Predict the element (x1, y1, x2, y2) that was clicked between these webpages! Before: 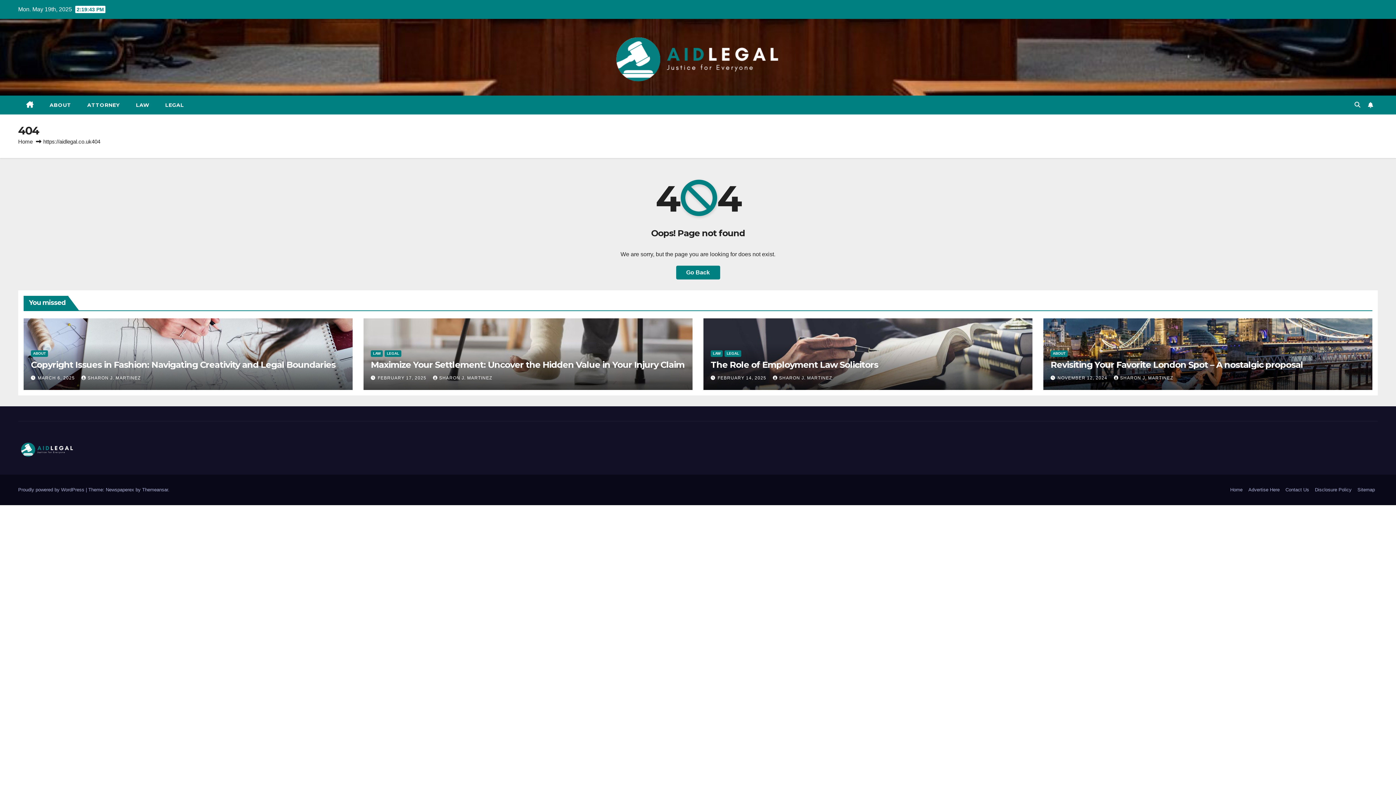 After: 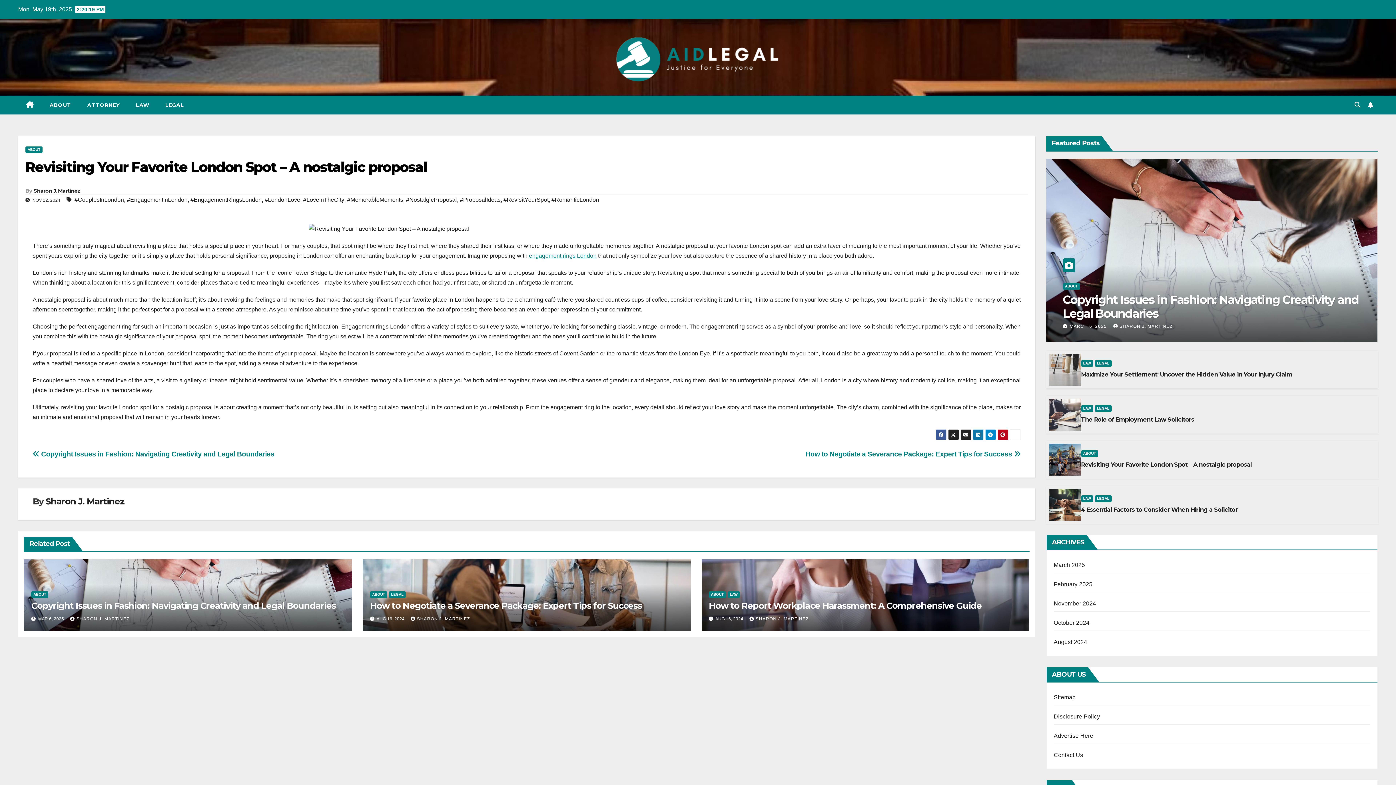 Action: bbox: (1050, 359, 1303, 370) label: Revisiting Your Favorite London Spot – A nostalgic proposal